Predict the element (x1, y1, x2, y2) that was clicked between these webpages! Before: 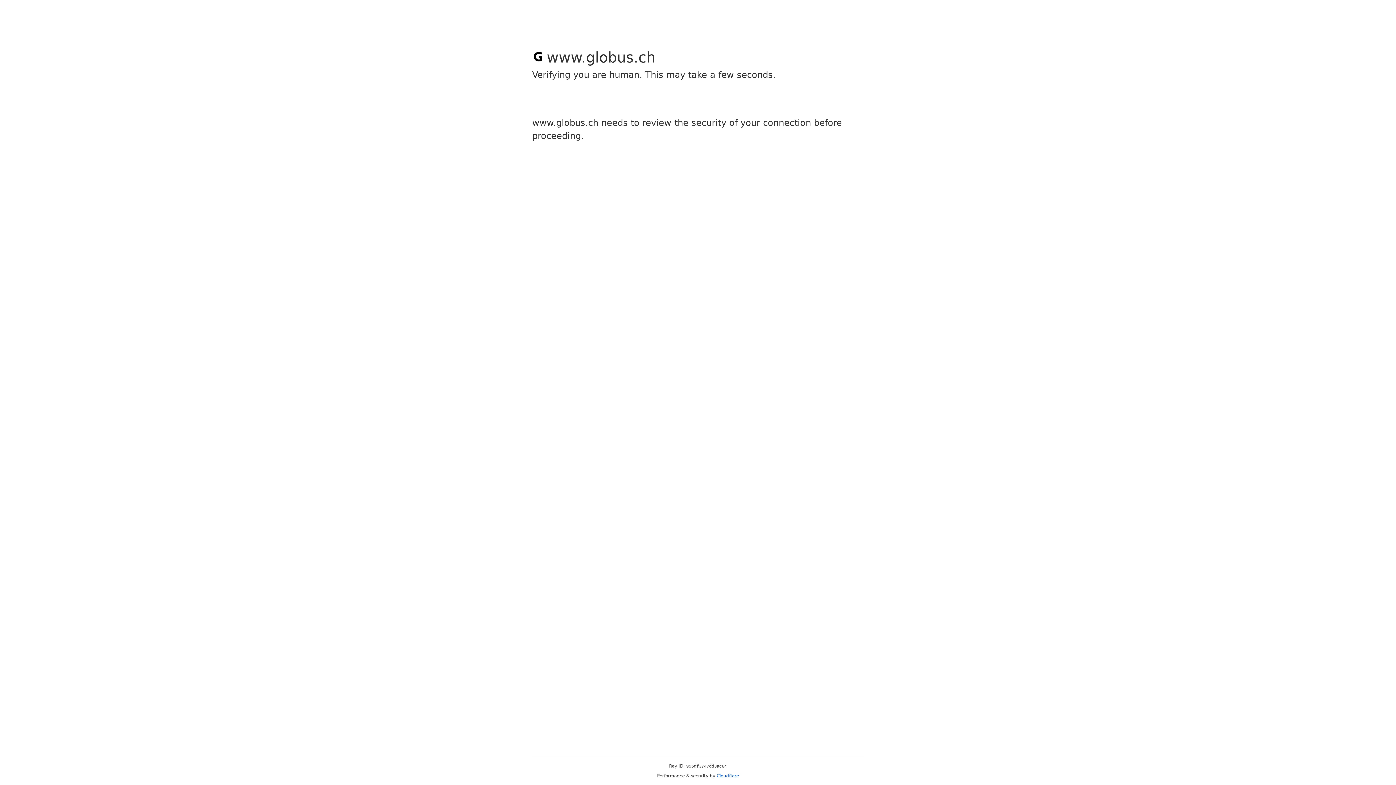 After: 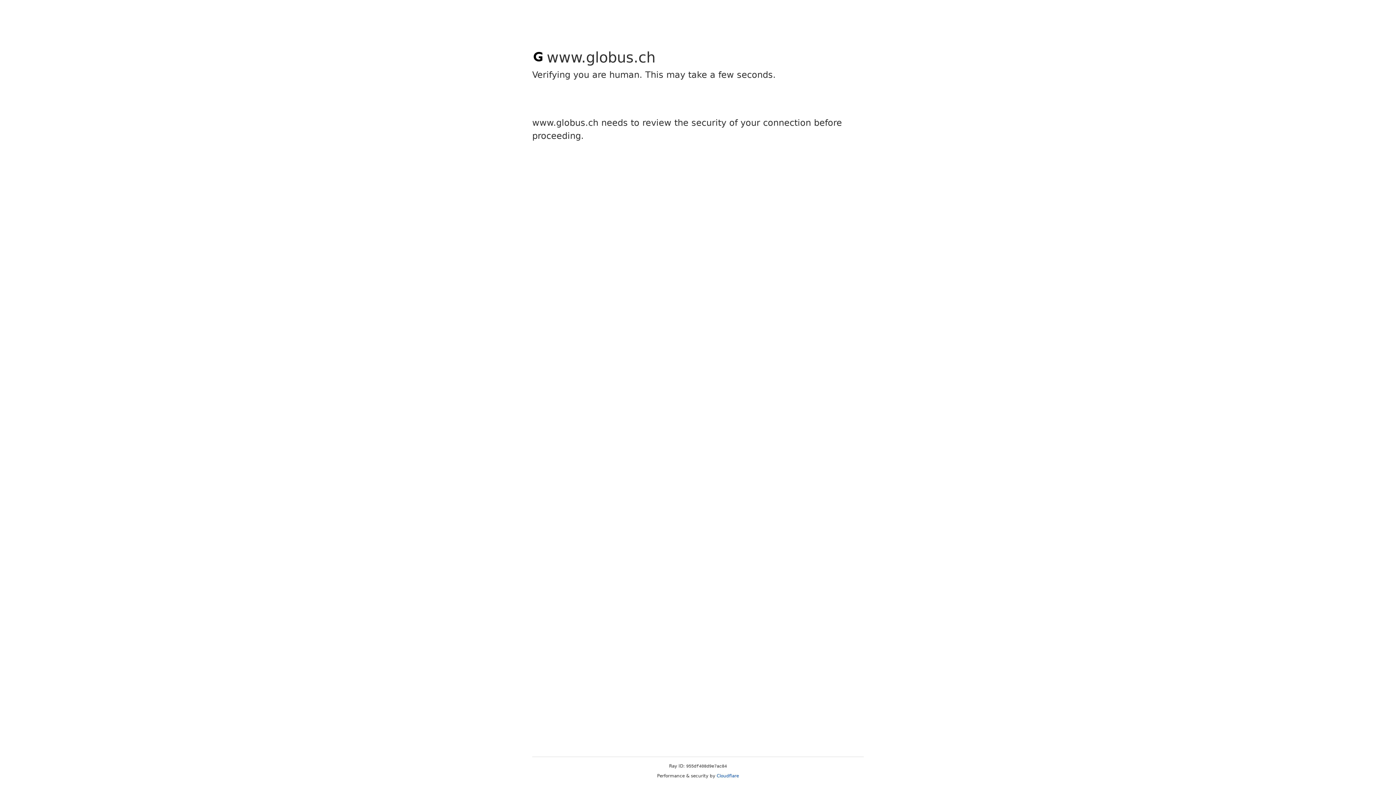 Action: bbox: (716, 773, 739, 778) label: Cloudflare